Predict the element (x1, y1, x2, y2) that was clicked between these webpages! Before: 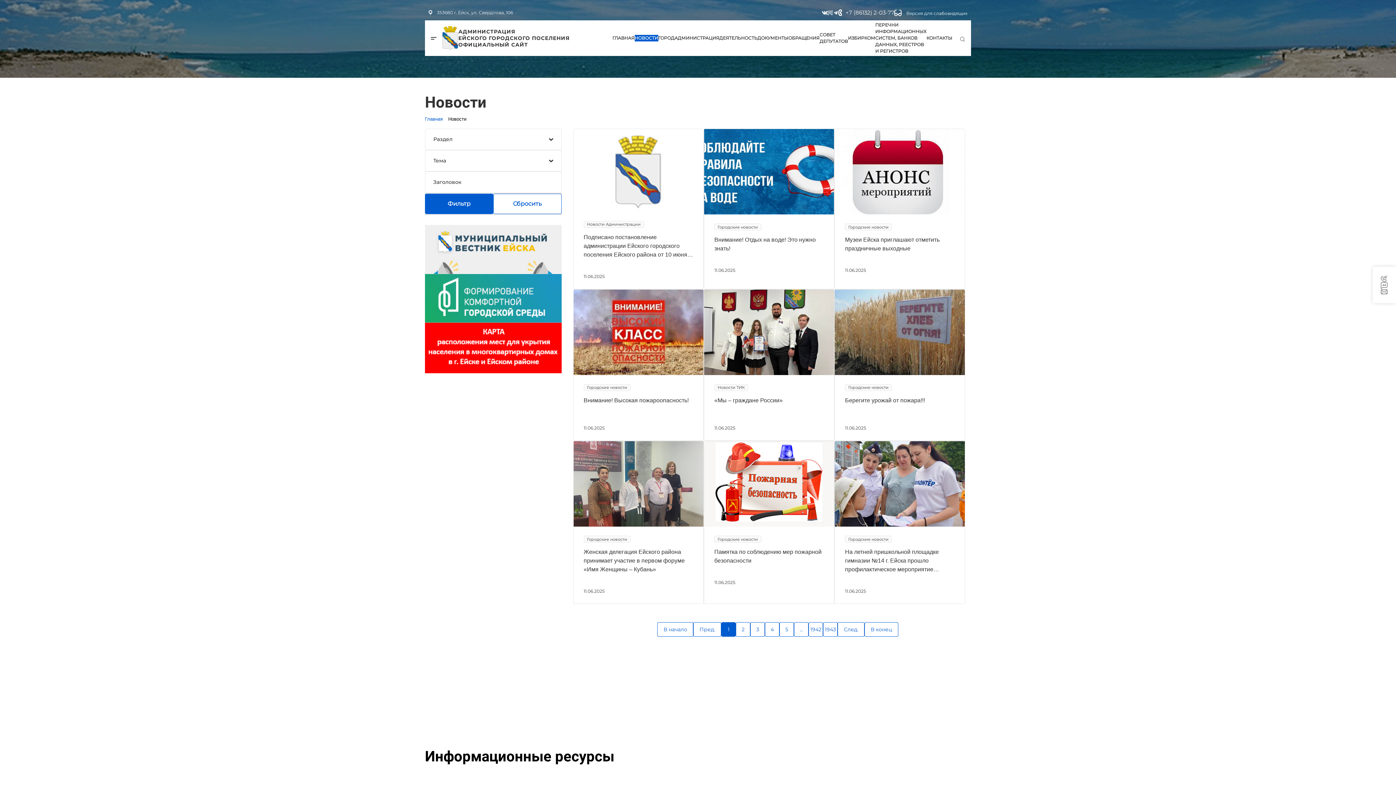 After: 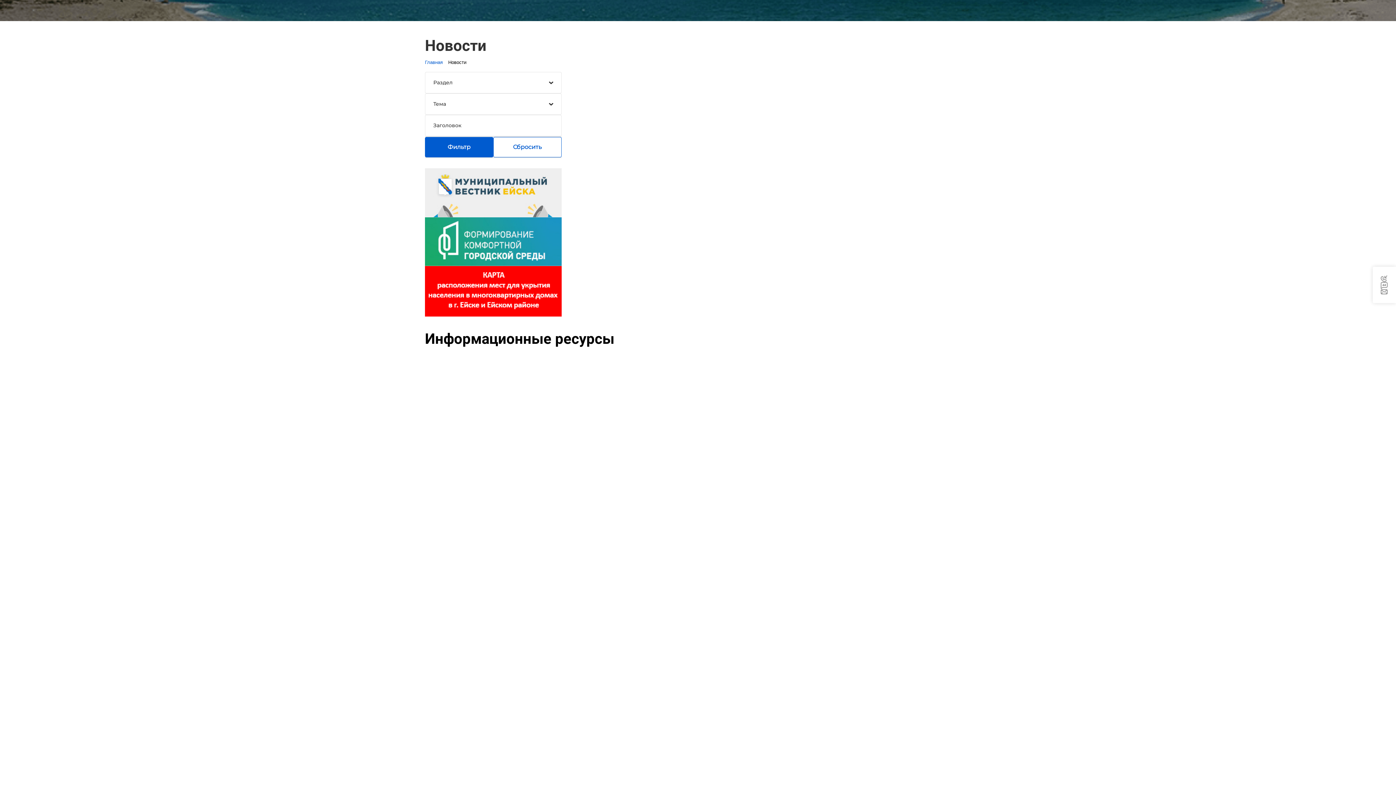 Action: label: Городские новости
Берегите урожай от пожара!!!
11.06.2025 bbox: (834, 289, 965, 441)